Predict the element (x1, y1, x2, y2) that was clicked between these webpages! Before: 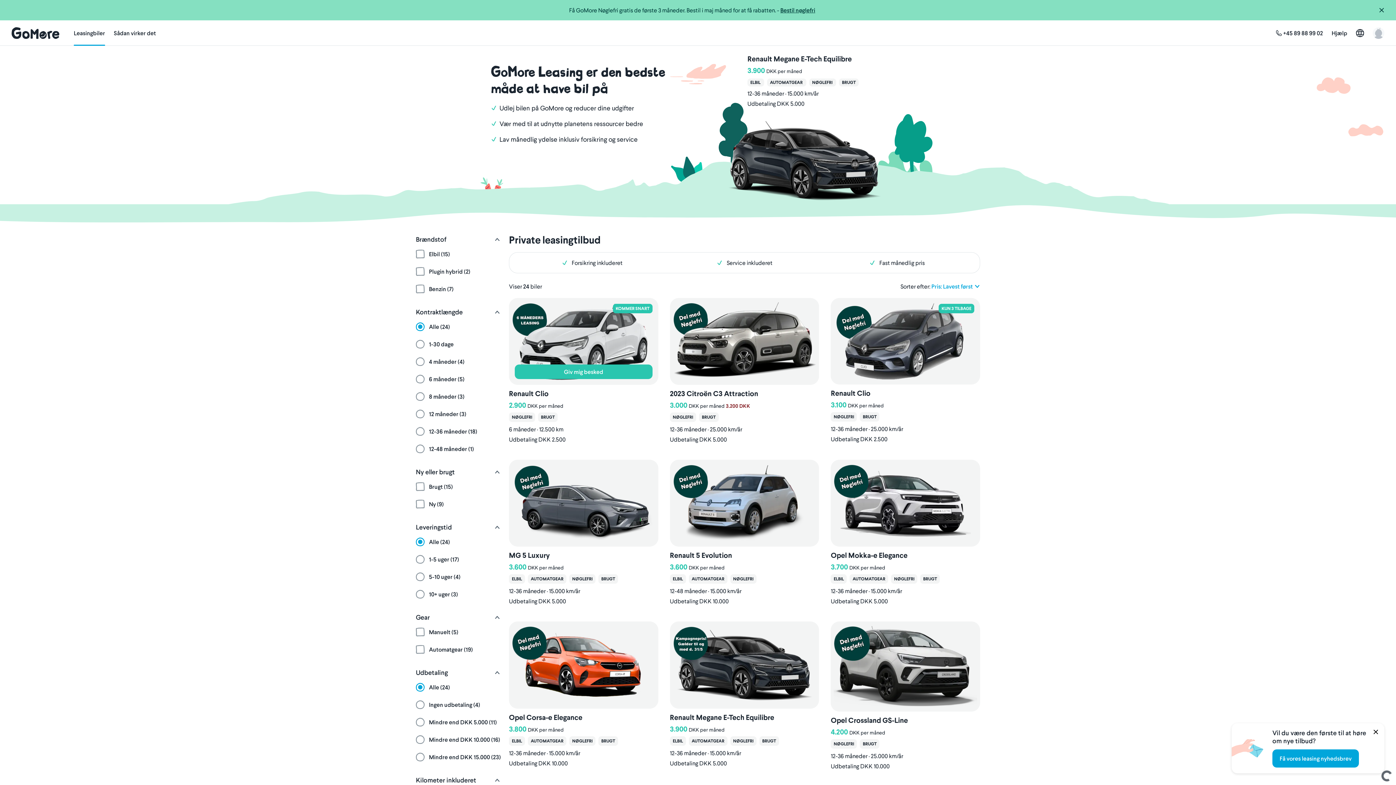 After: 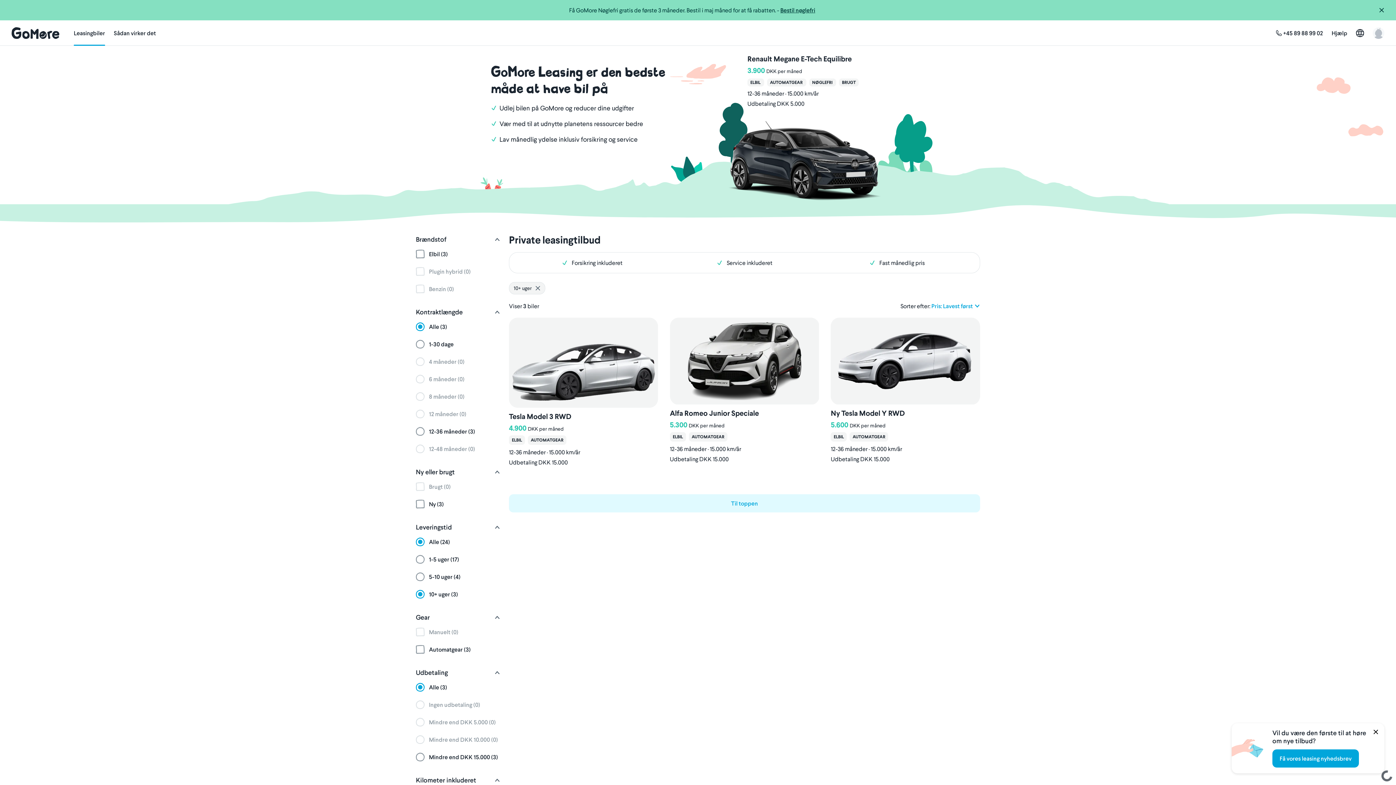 Action: label: 10+ uger (3) bbox: (413, 585, 506, 603)